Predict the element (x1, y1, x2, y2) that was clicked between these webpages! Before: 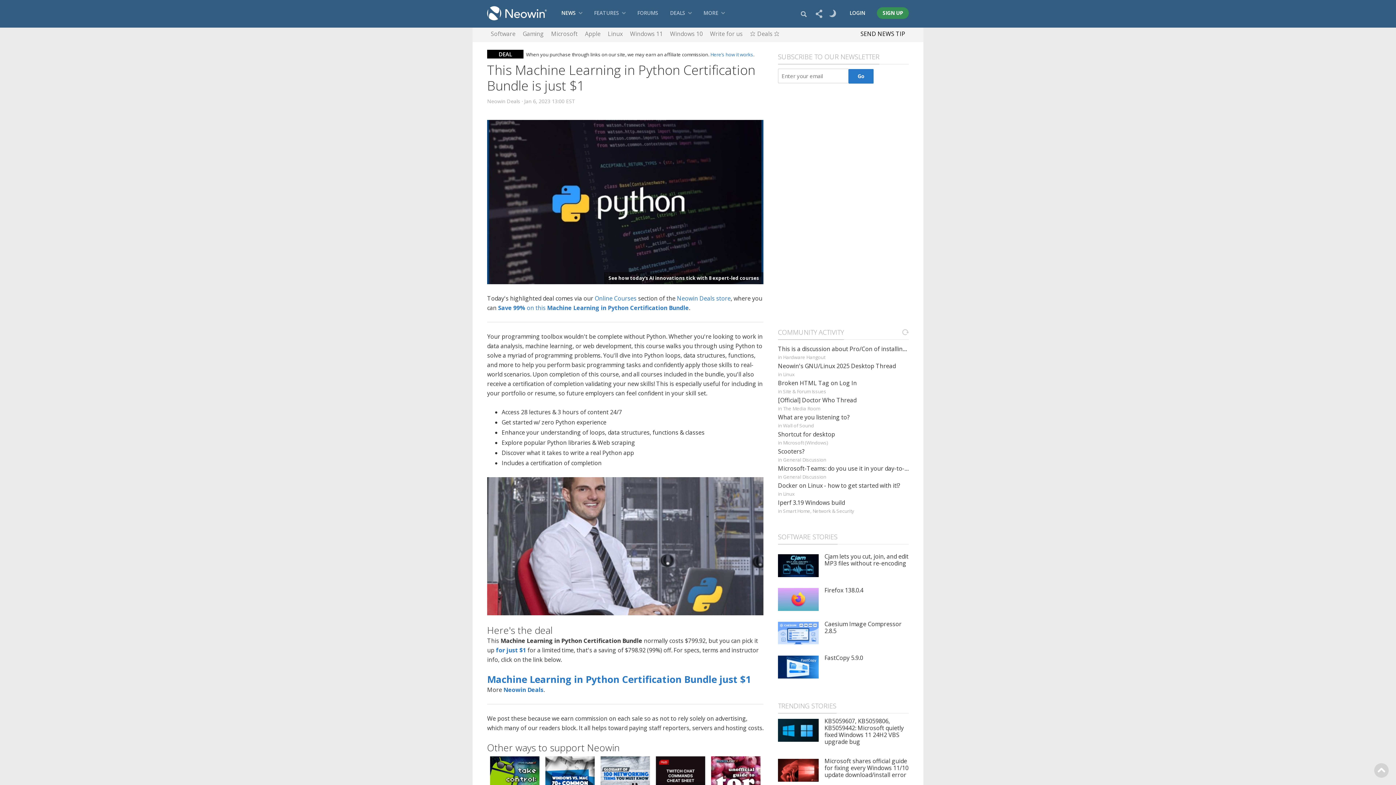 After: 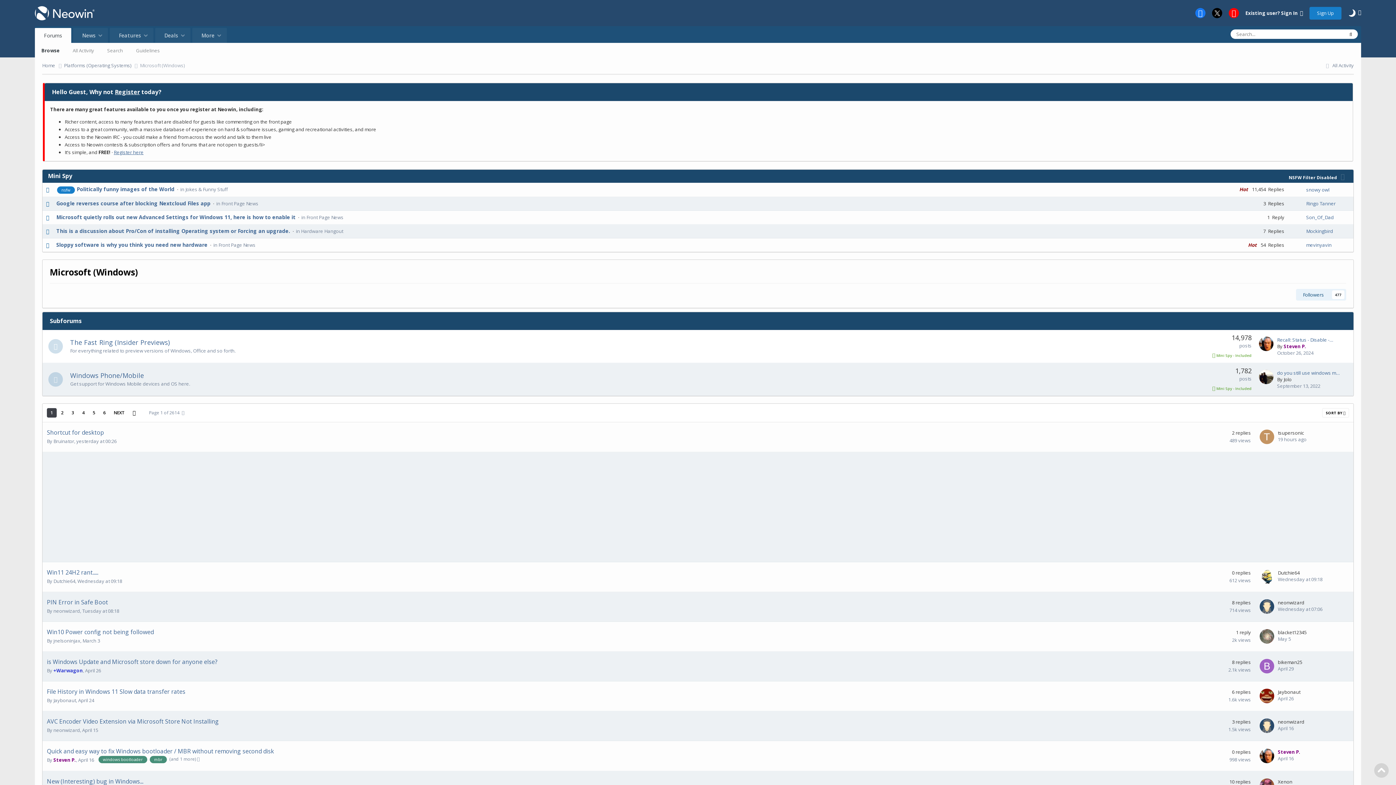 Action: label: Microsoft (Windows) bbox: (783, 439, 828, 446)